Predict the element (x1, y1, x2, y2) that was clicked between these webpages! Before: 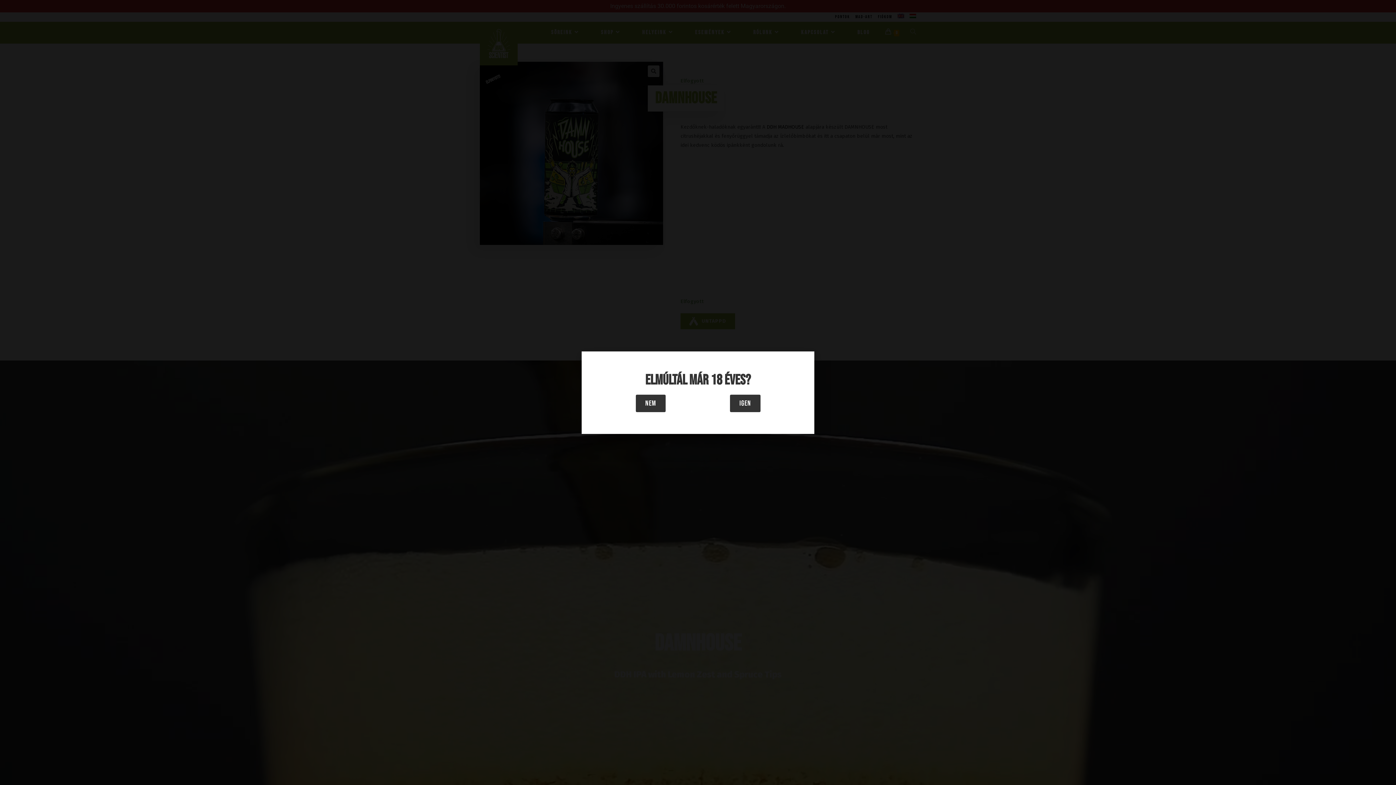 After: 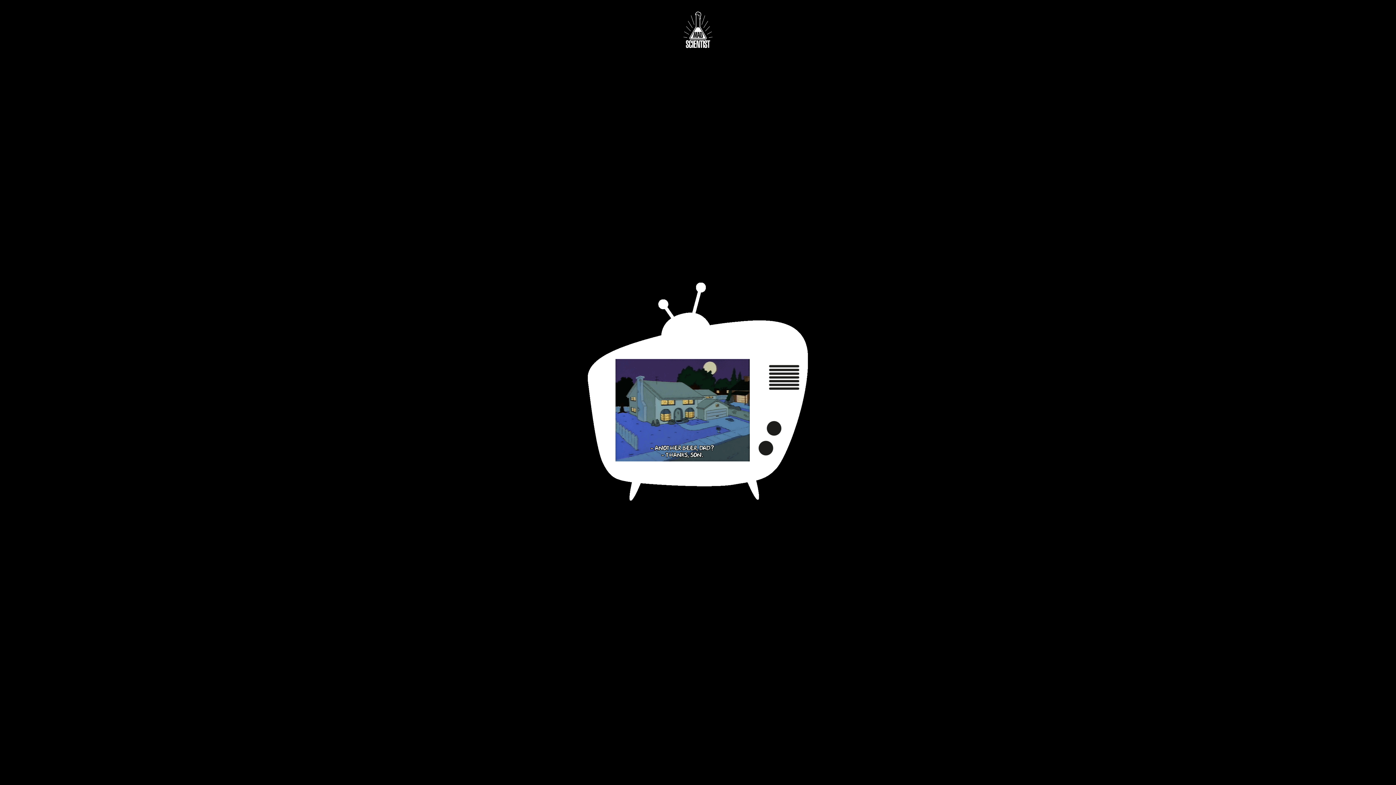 Action: bbox: (636, 394, 665, 412) label: Nem